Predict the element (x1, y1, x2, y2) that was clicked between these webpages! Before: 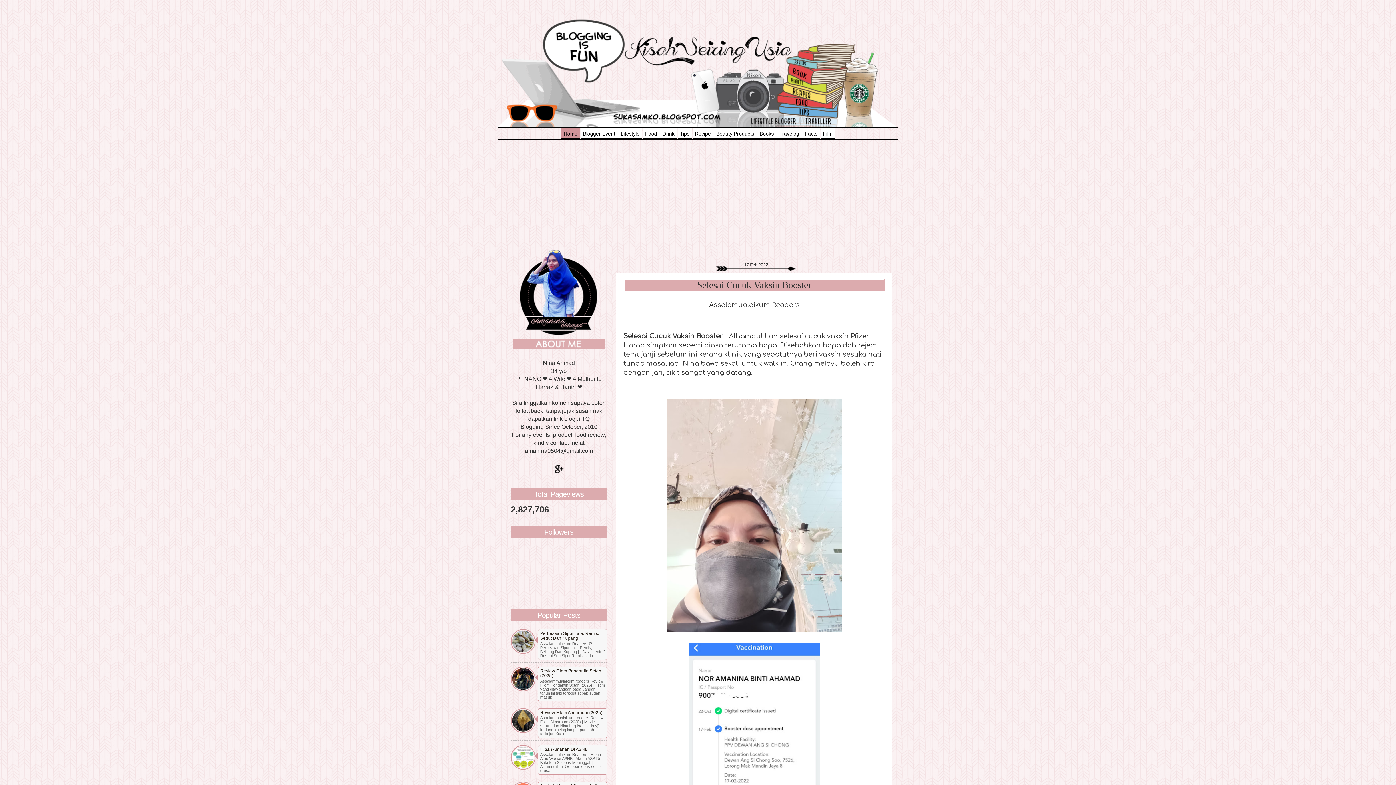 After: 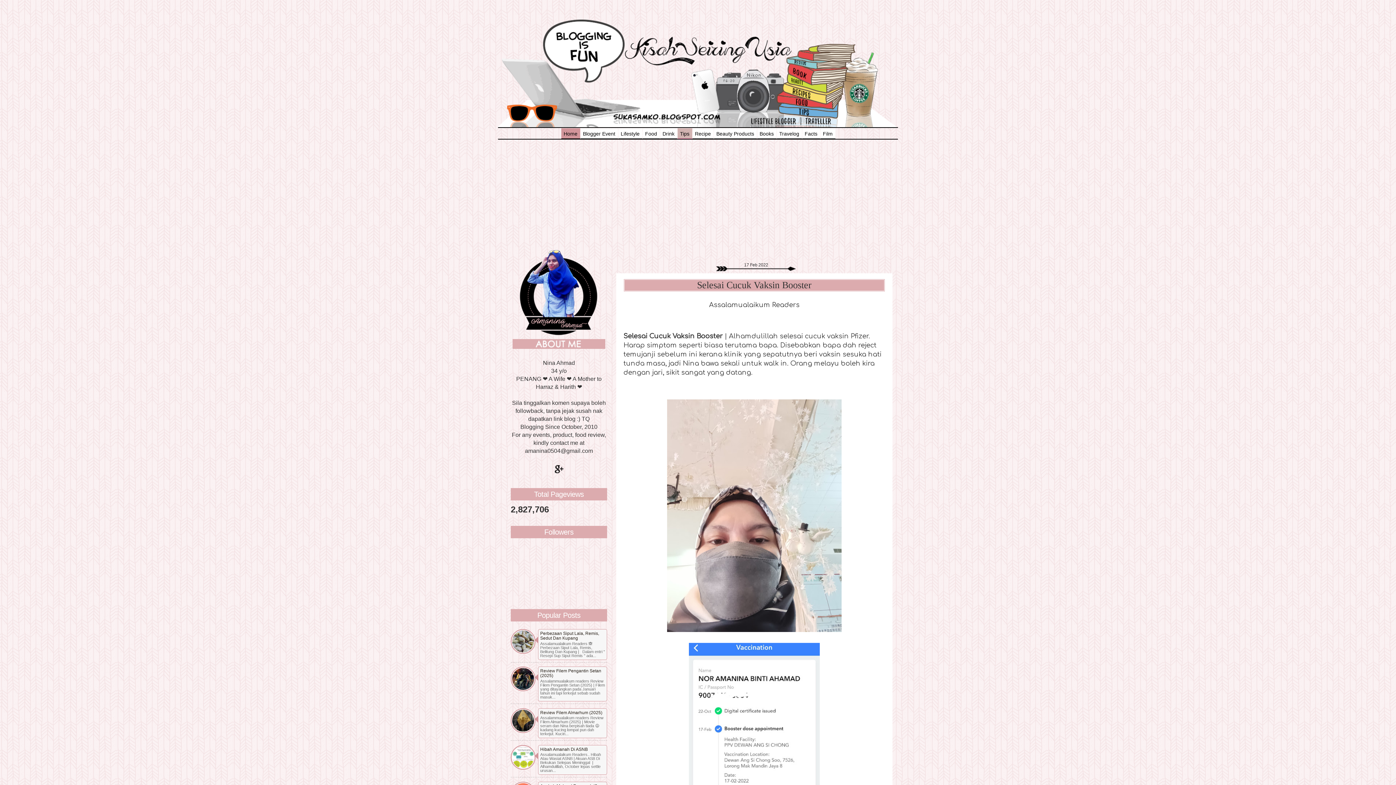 Action: bbox: (677, 128, 692, 139) label: Tips